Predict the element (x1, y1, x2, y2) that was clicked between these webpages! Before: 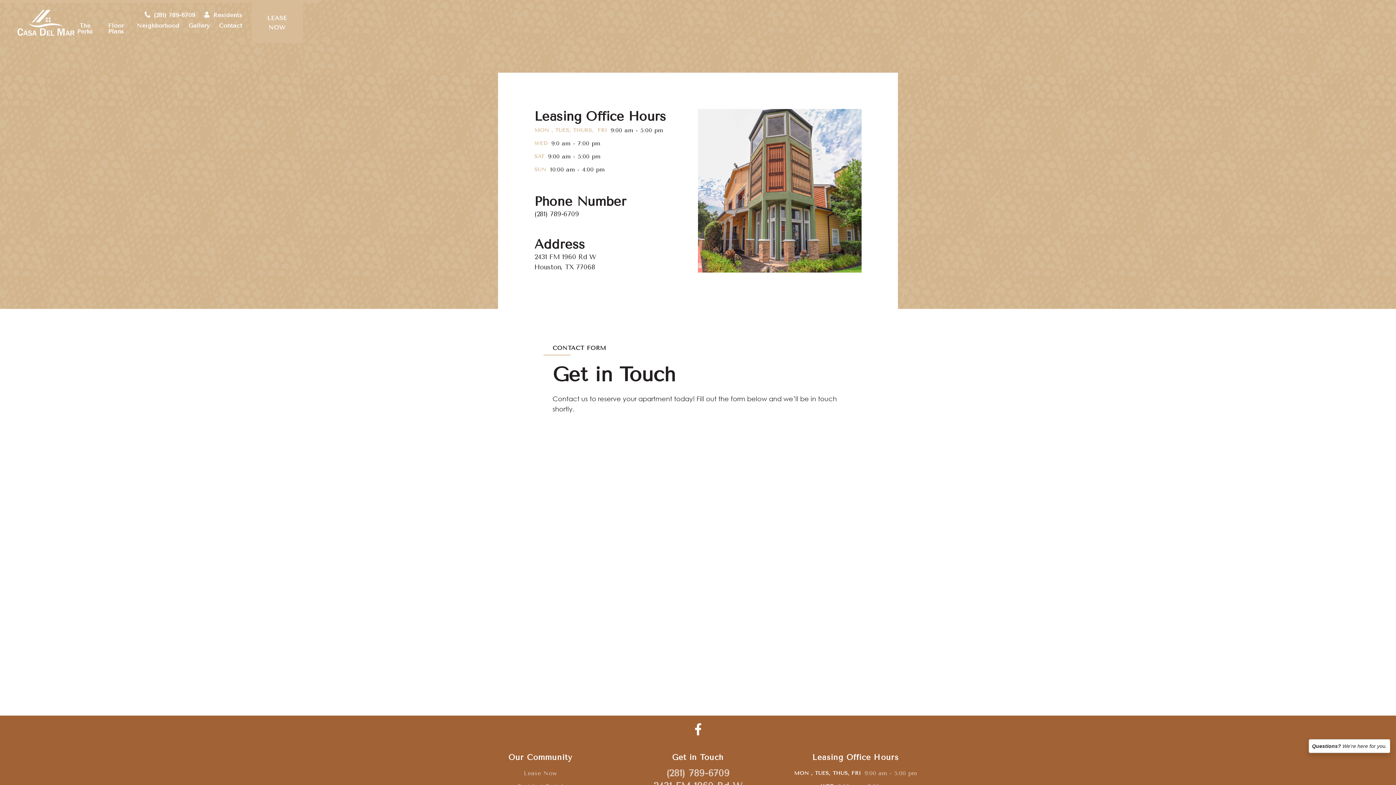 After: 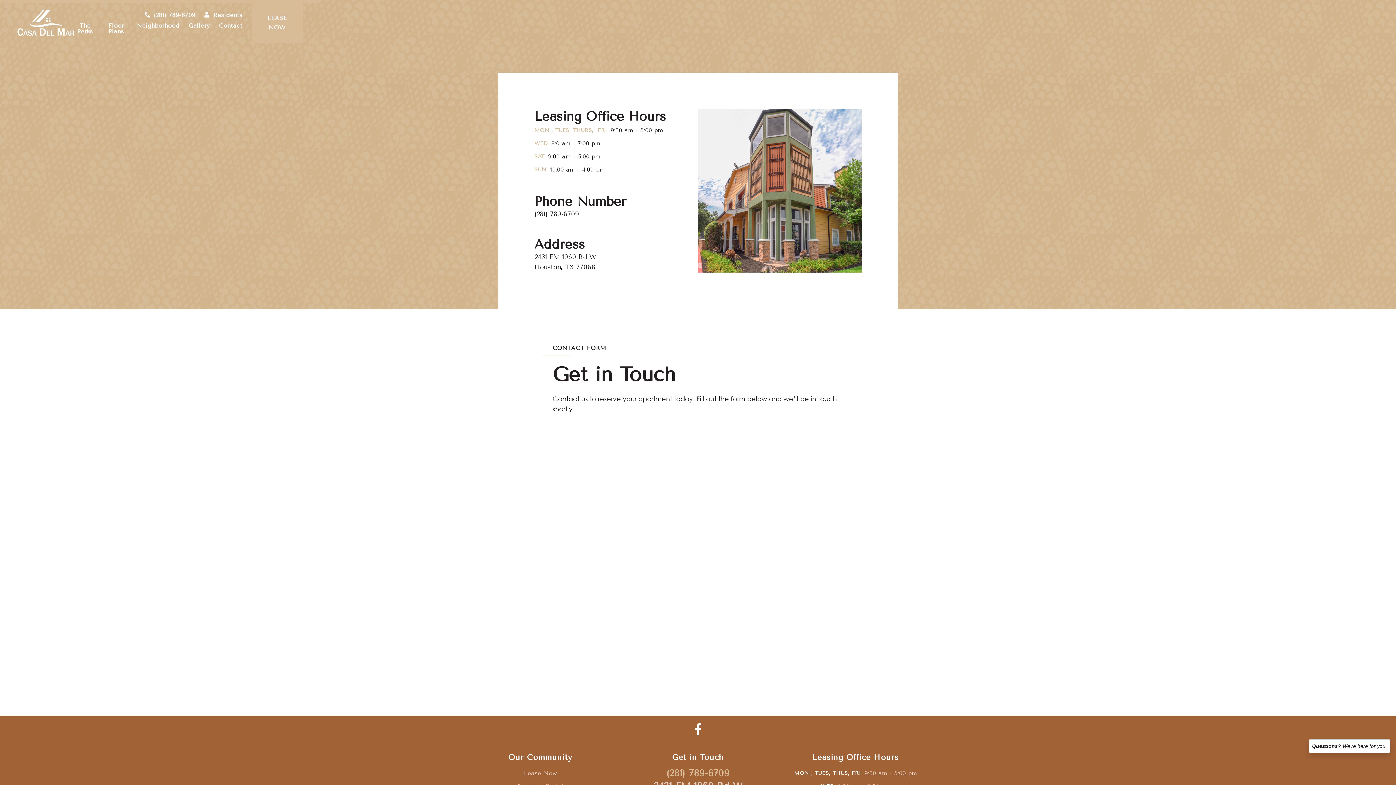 Action: bbox: (666, 767, 729, 780) label: (281) 789-6709